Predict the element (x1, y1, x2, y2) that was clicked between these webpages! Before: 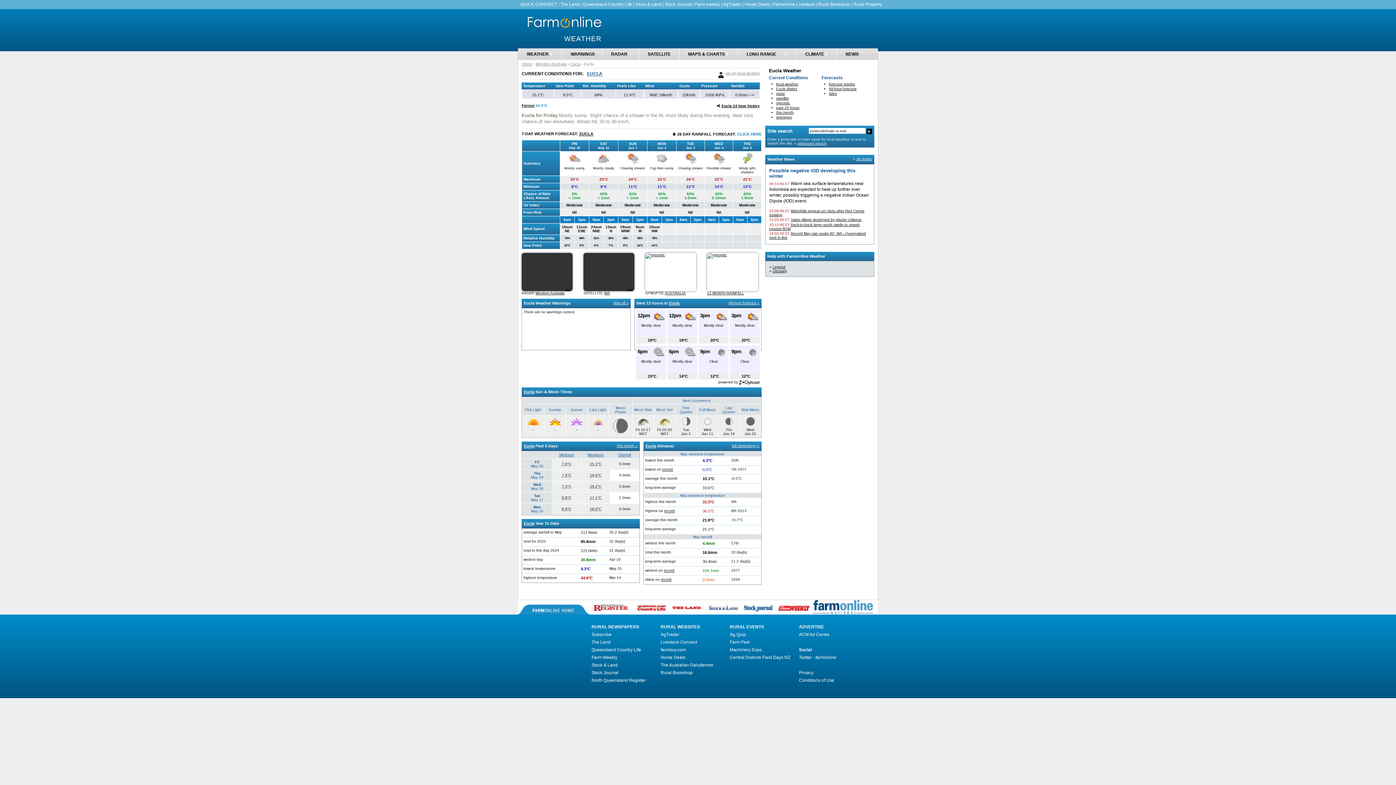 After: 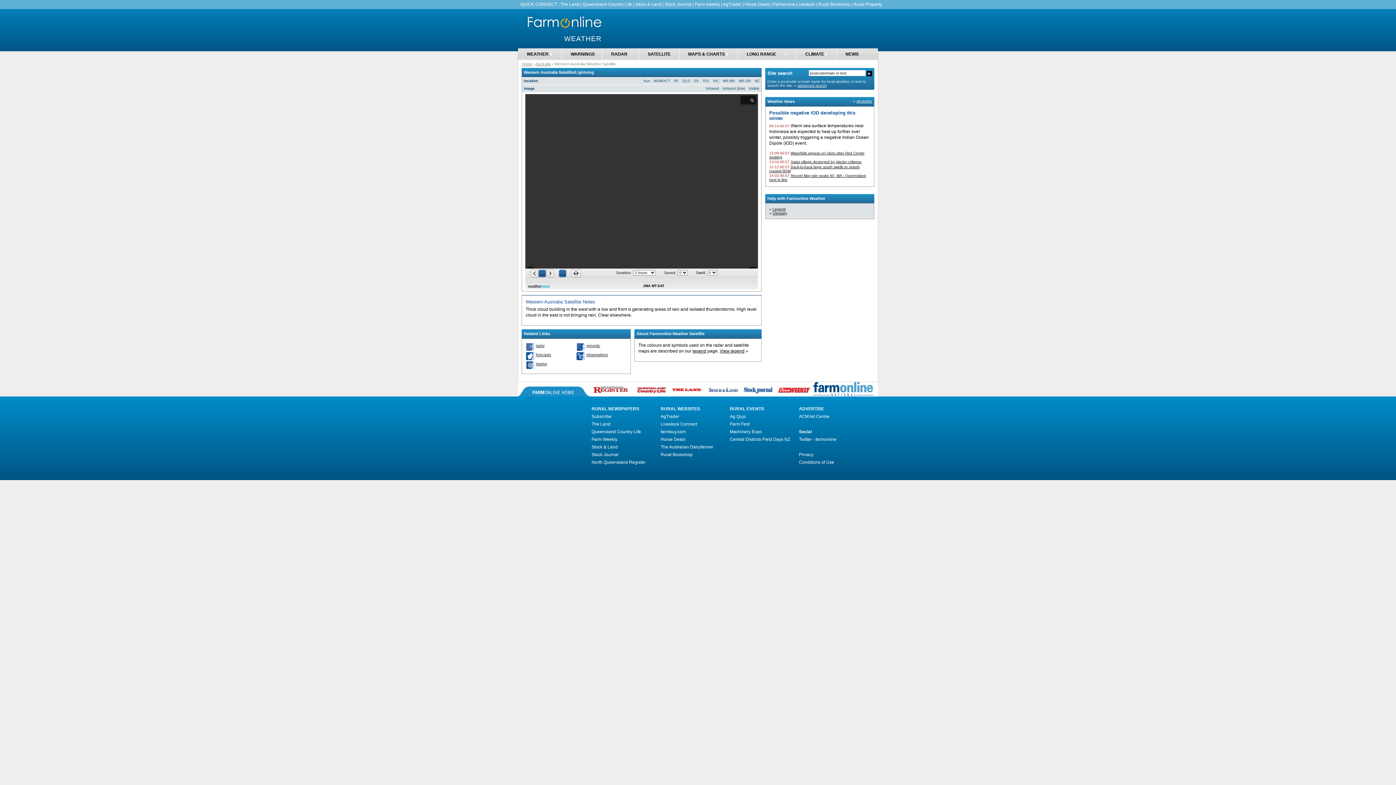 Action: label: WA bbox: (604, 291, 610, 295)